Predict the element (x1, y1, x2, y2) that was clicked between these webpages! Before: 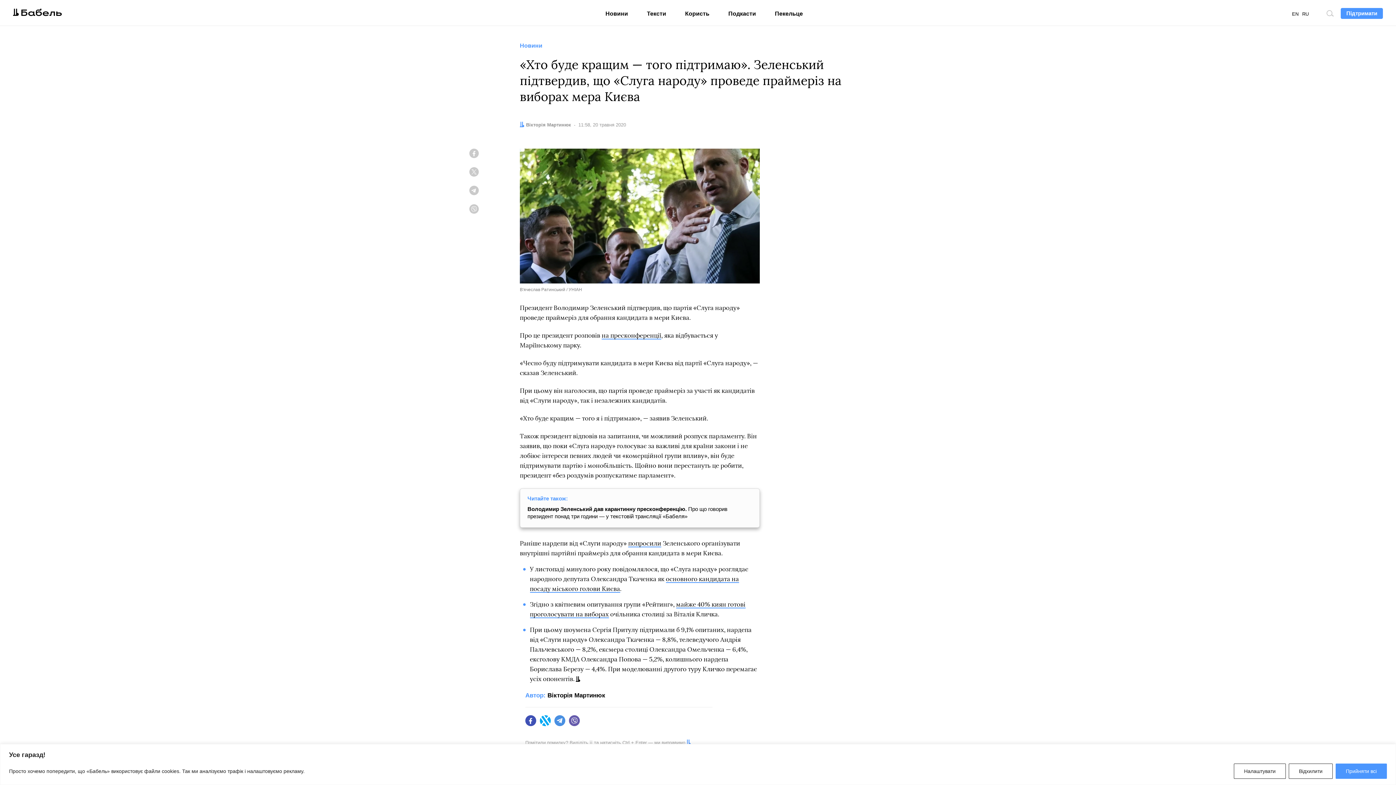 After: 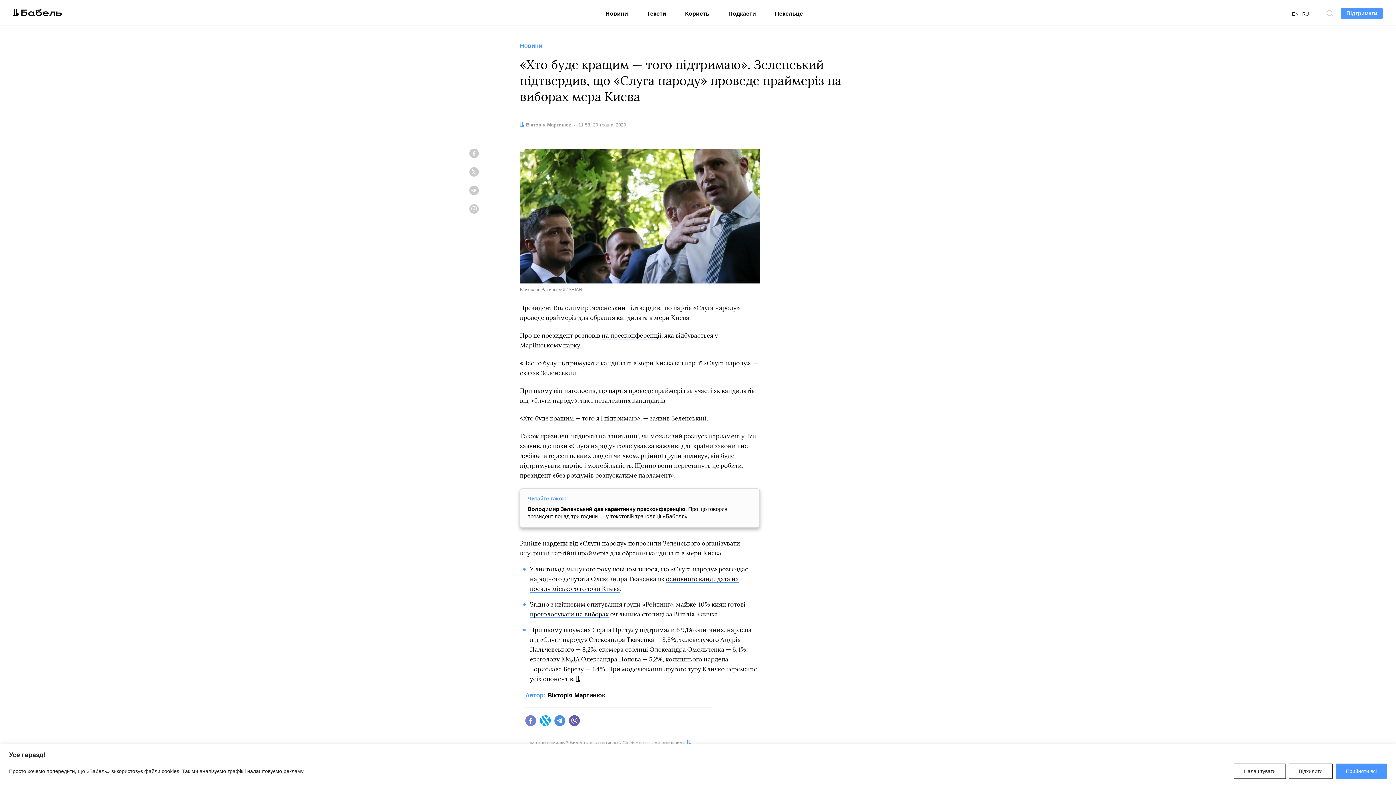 Action: bbox: (523, 713, 538, 728) label: Facebook